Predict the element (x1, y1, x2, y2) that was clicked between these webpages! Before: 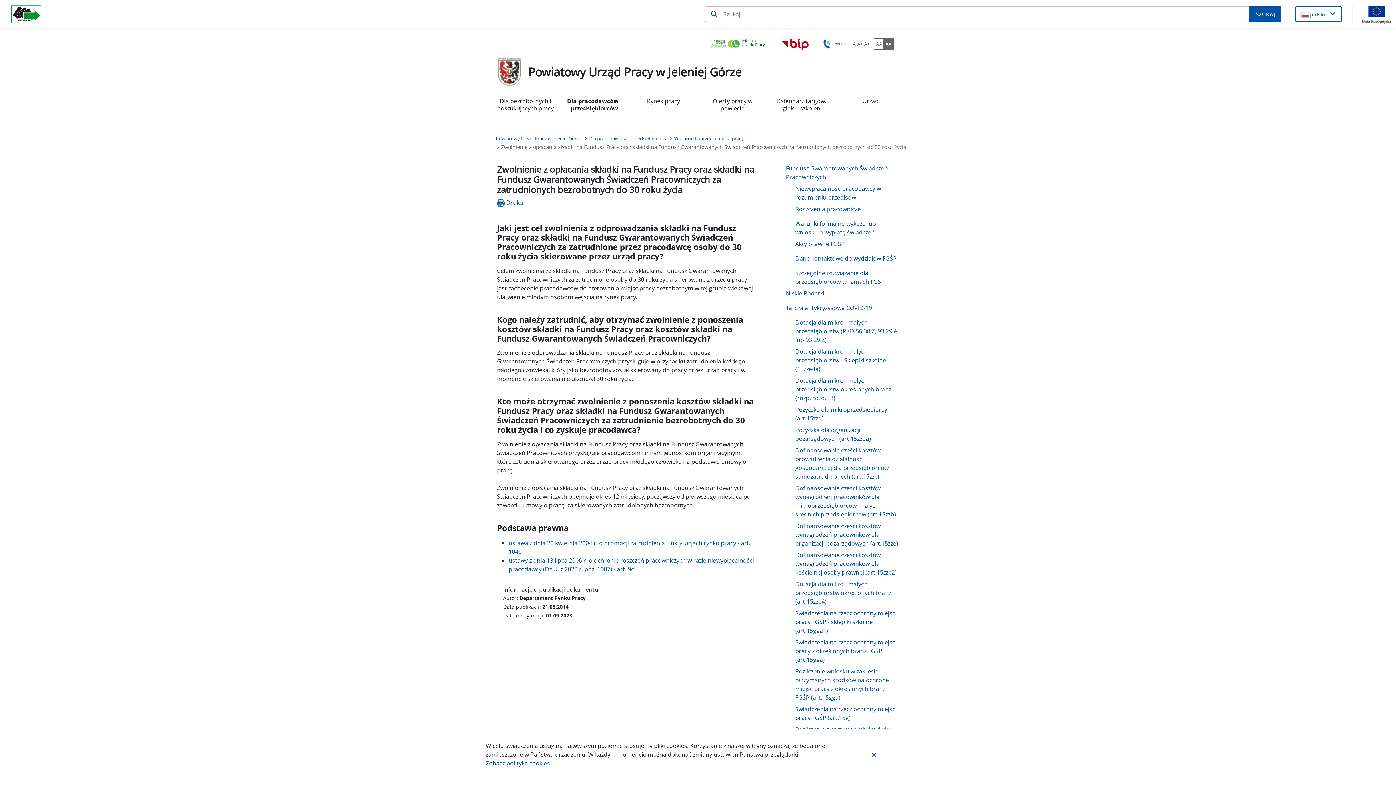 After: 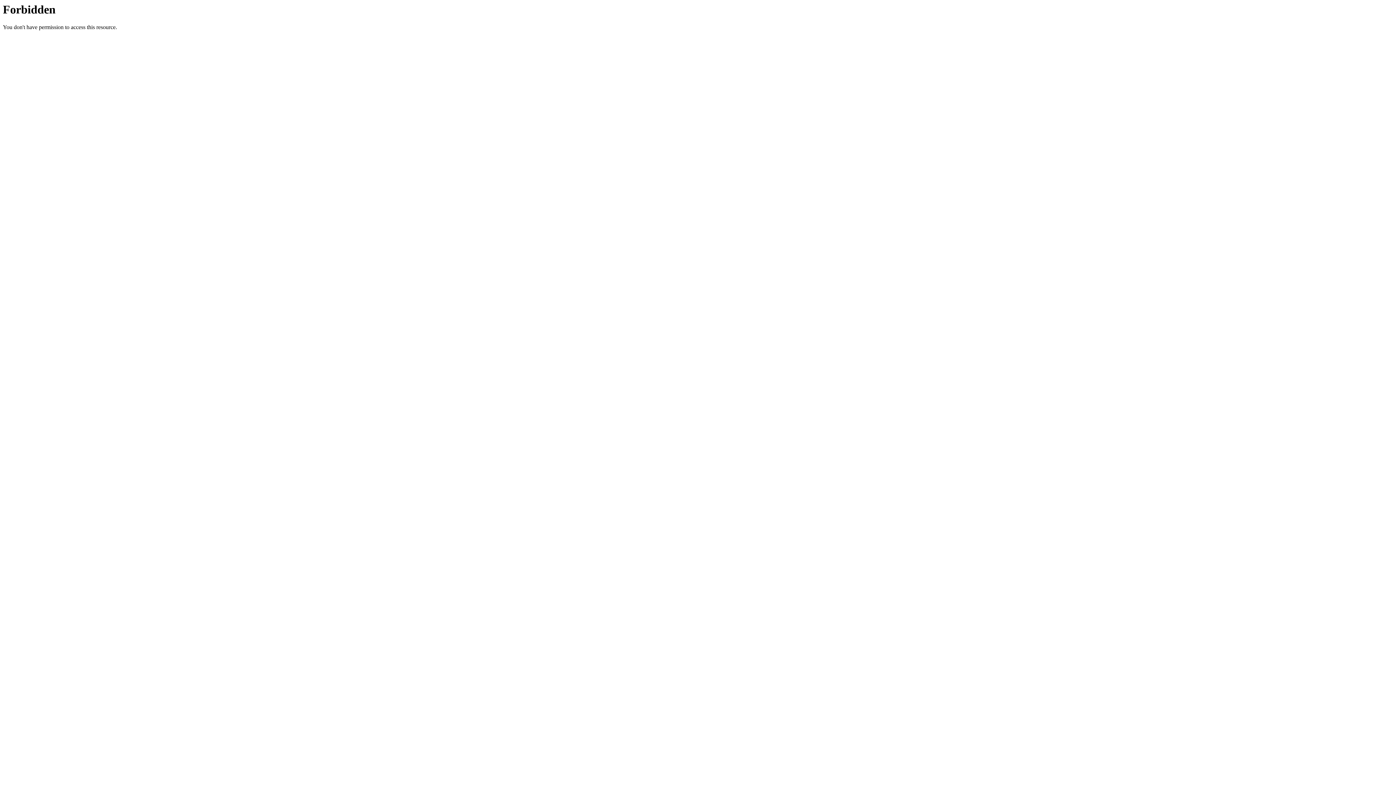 Action: bbox: (496, 56, 522, 87)